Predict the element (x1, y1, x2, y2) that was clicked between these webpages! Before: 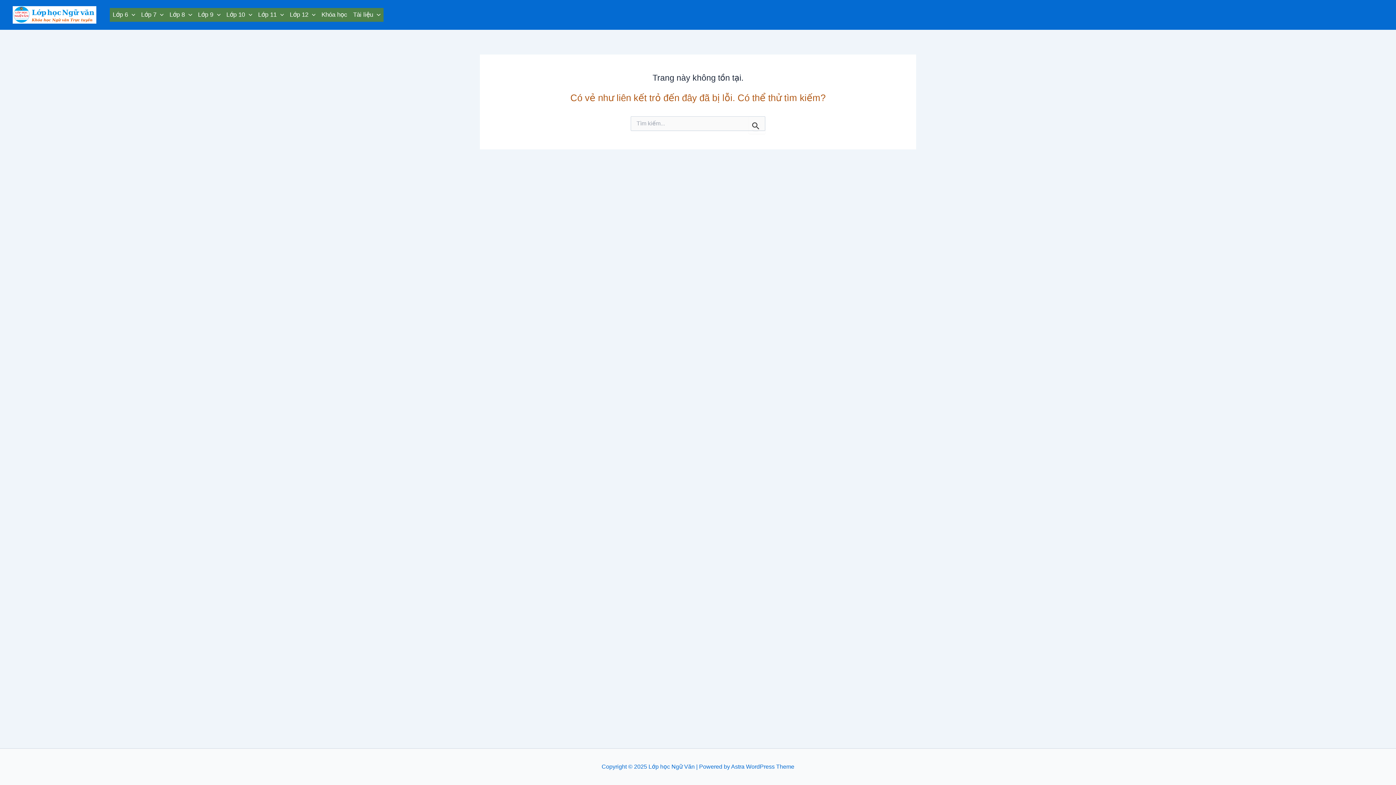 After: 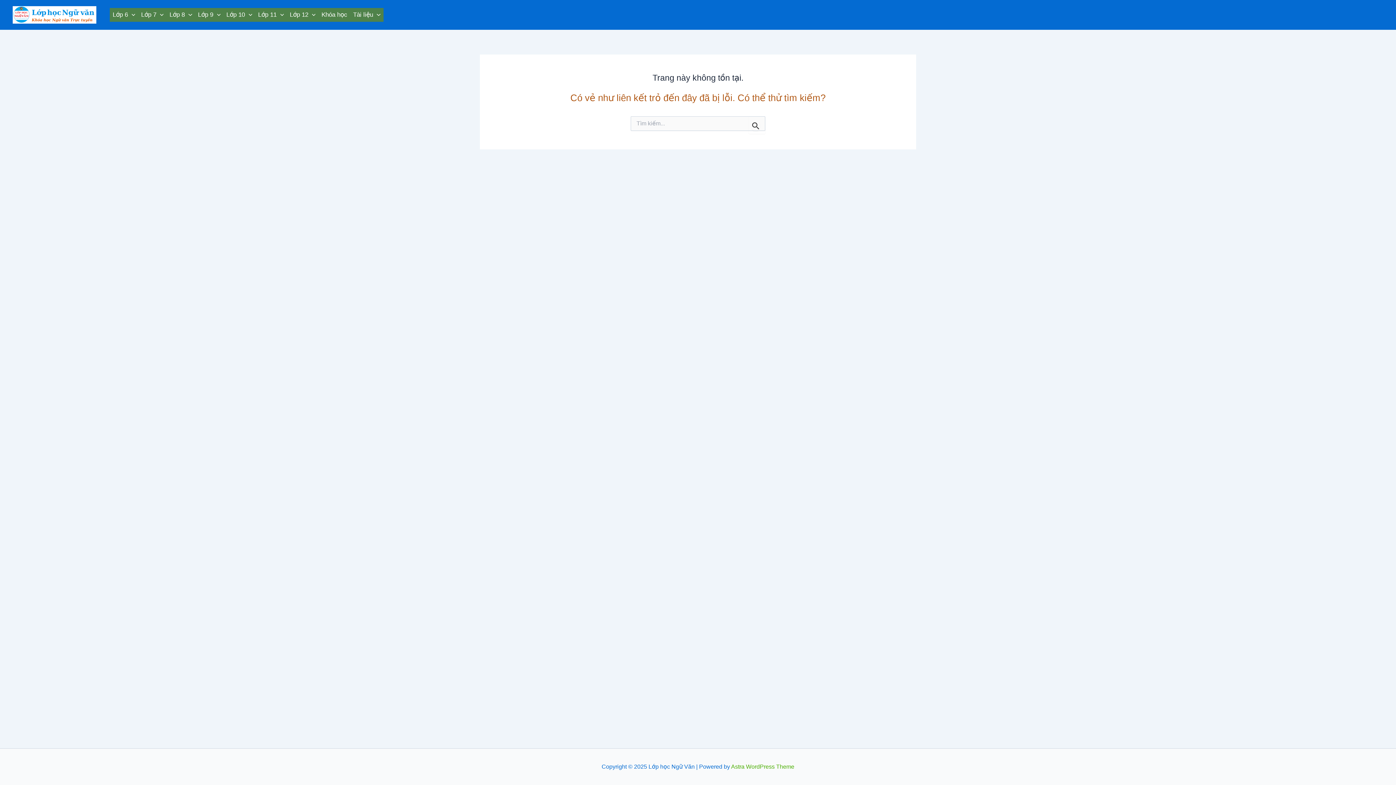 Action: label: Astra WordPress Theme bbox: (731, 764, 794, 770)